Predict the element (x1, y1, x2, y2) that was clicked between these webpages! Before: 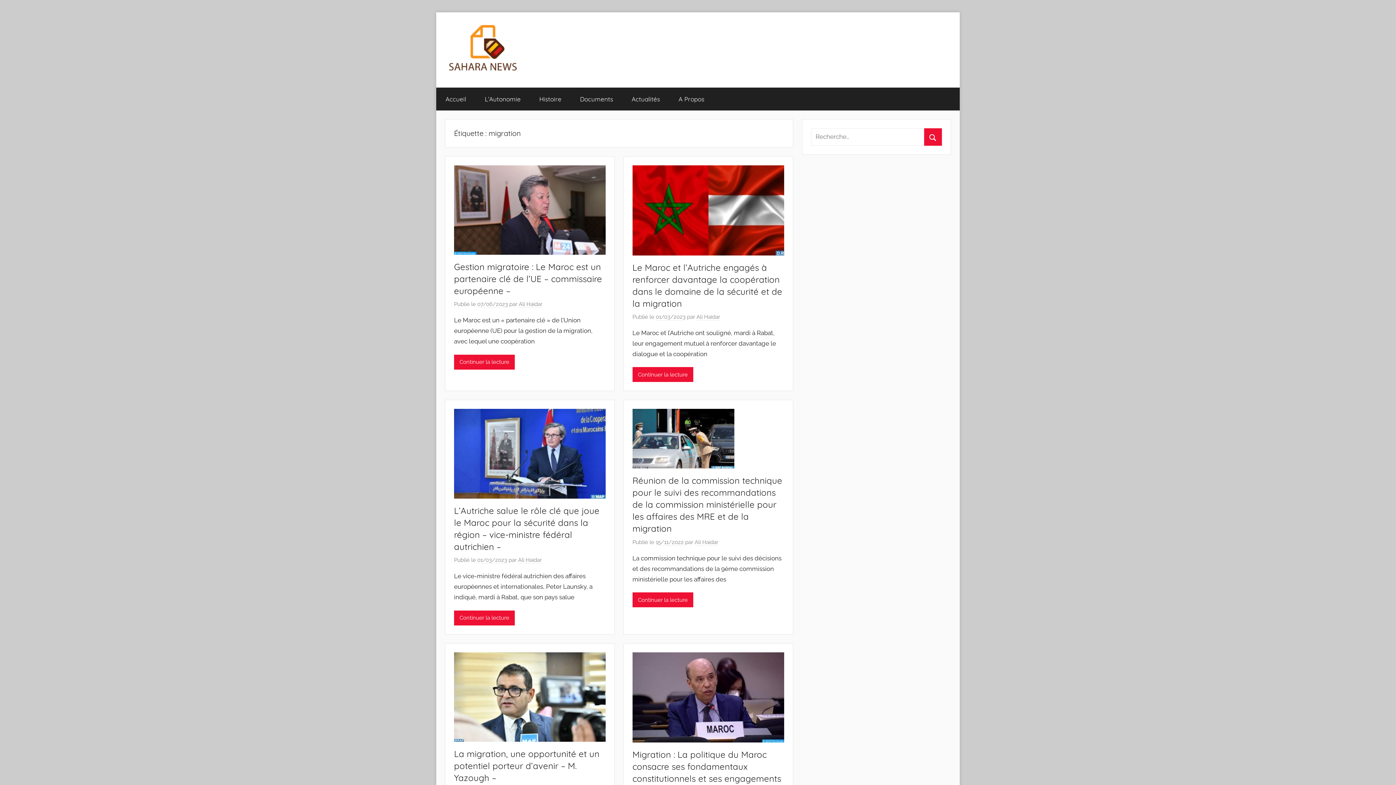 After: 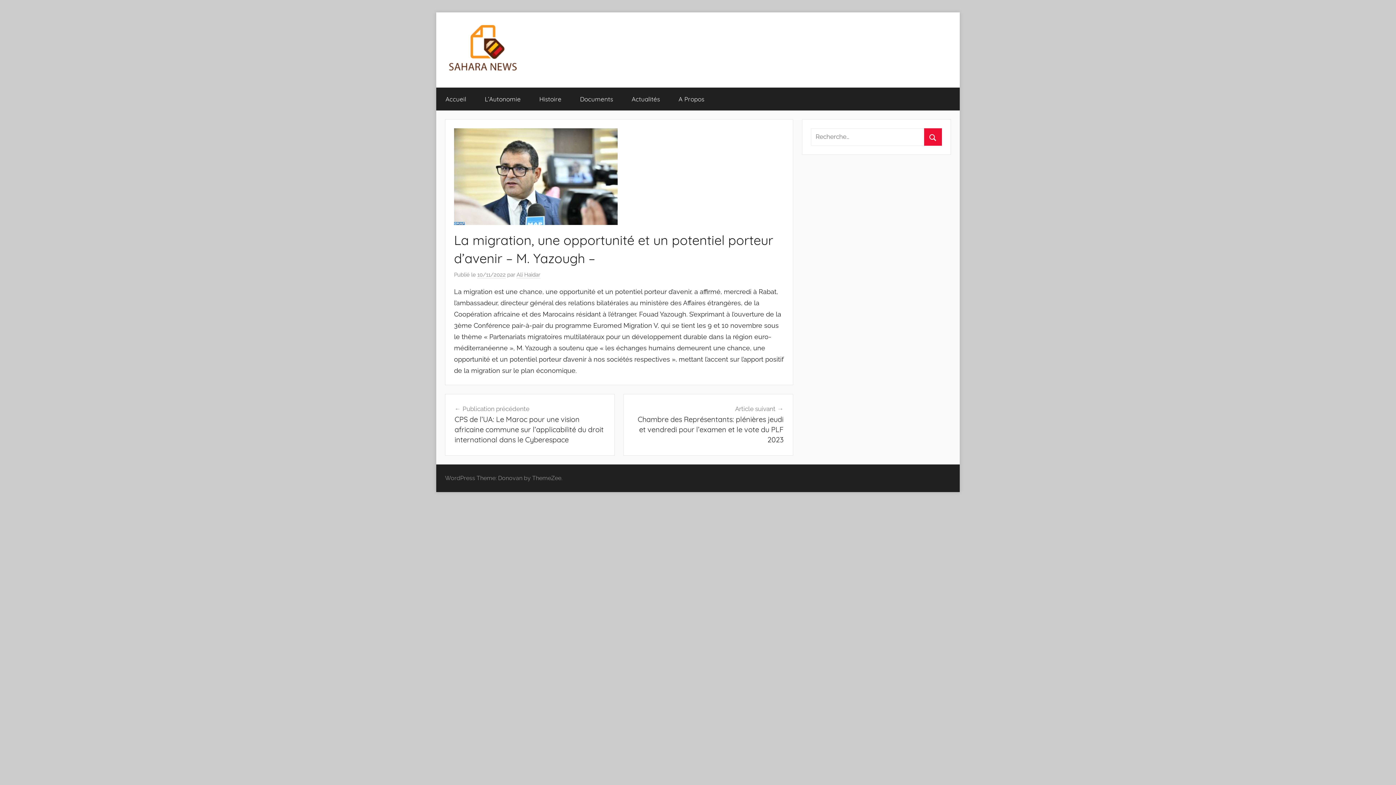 Action: bbox: (454, 654, 605, 661)